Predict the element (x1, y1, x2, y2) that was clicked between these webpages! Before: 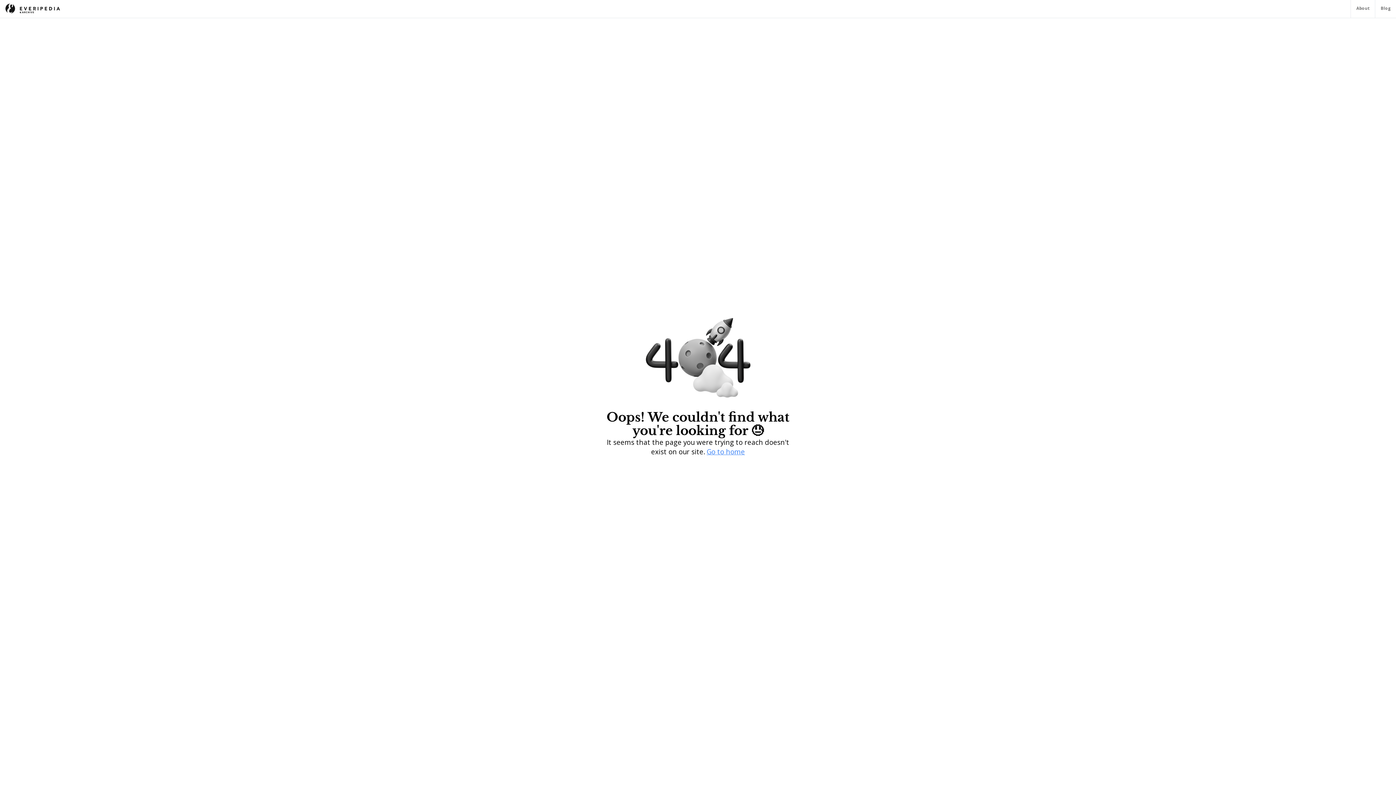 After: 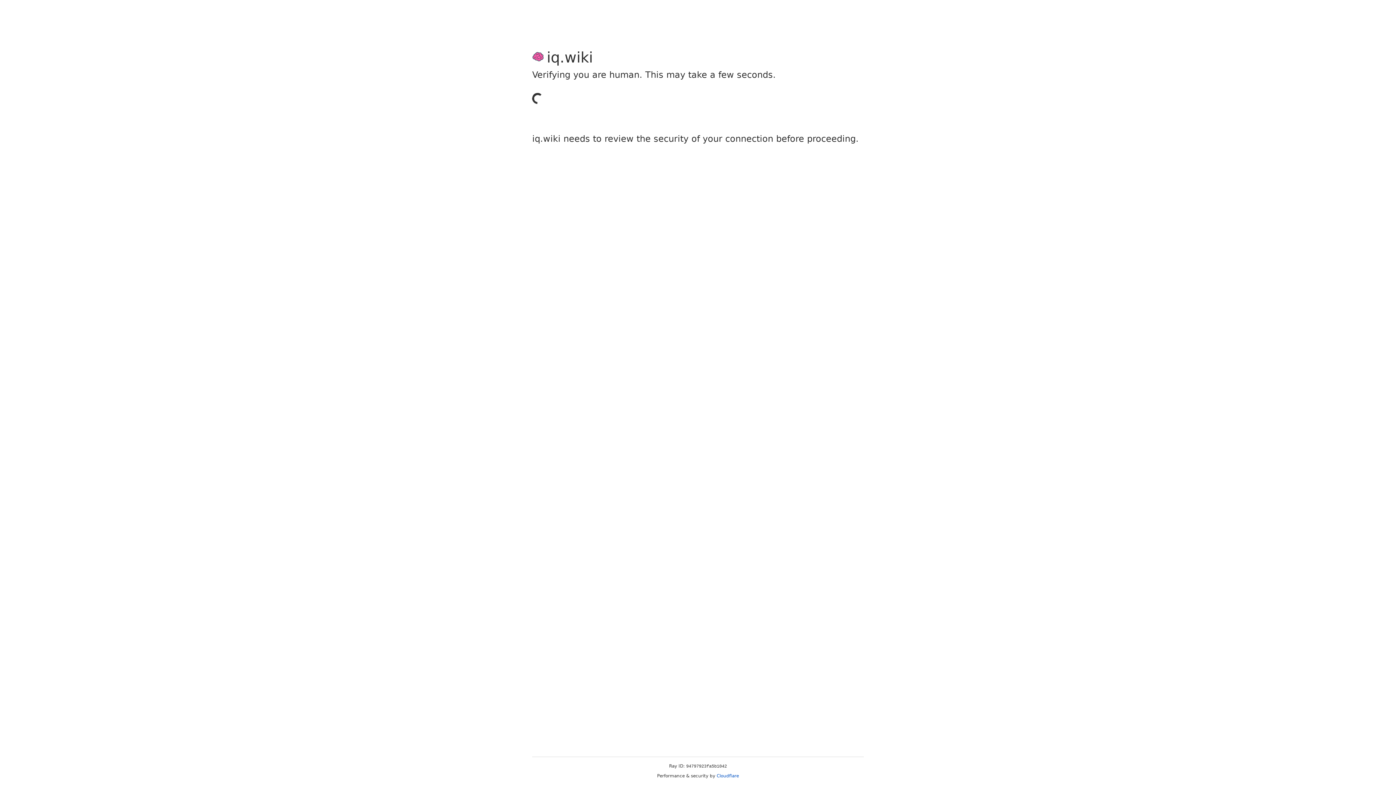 Action: label: Blog bbox: (1375, 0, 1396, 17)